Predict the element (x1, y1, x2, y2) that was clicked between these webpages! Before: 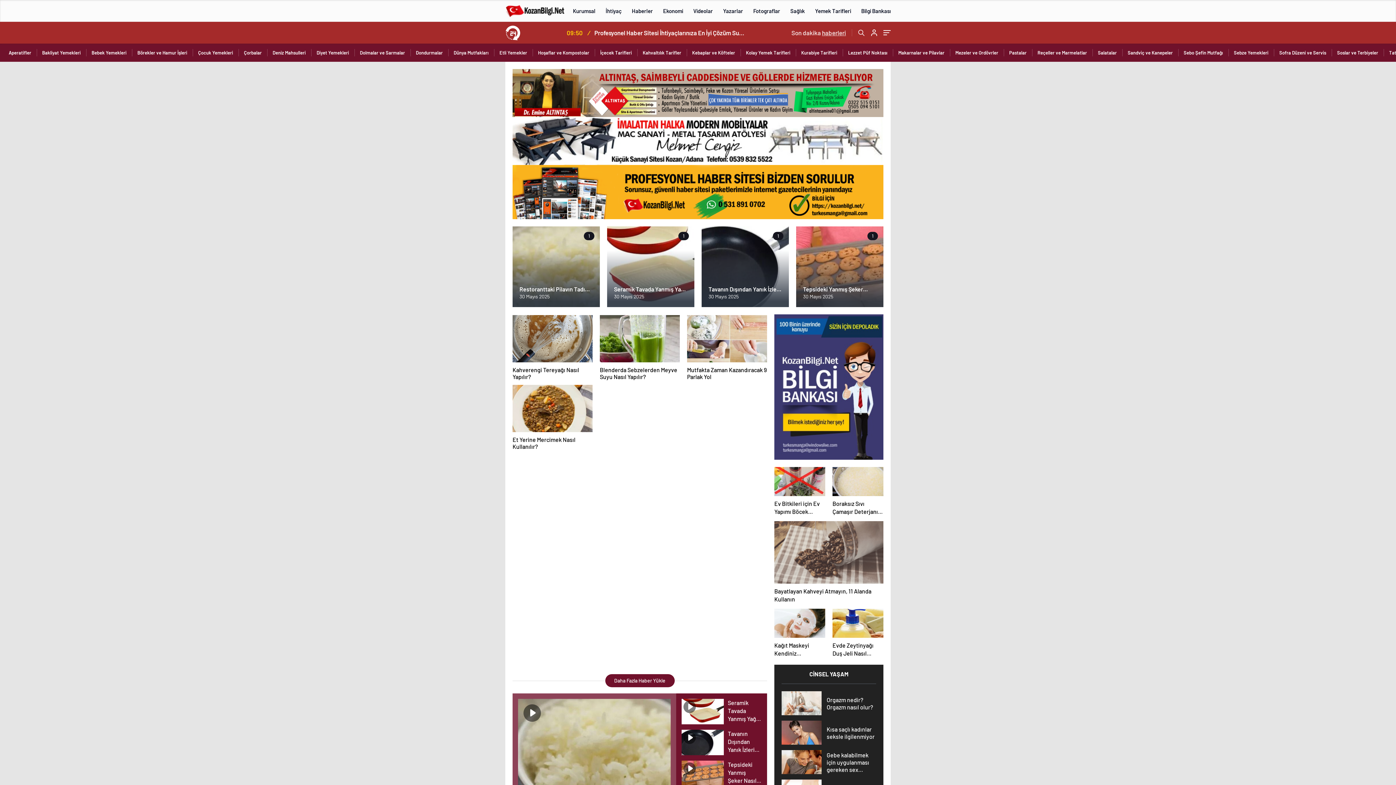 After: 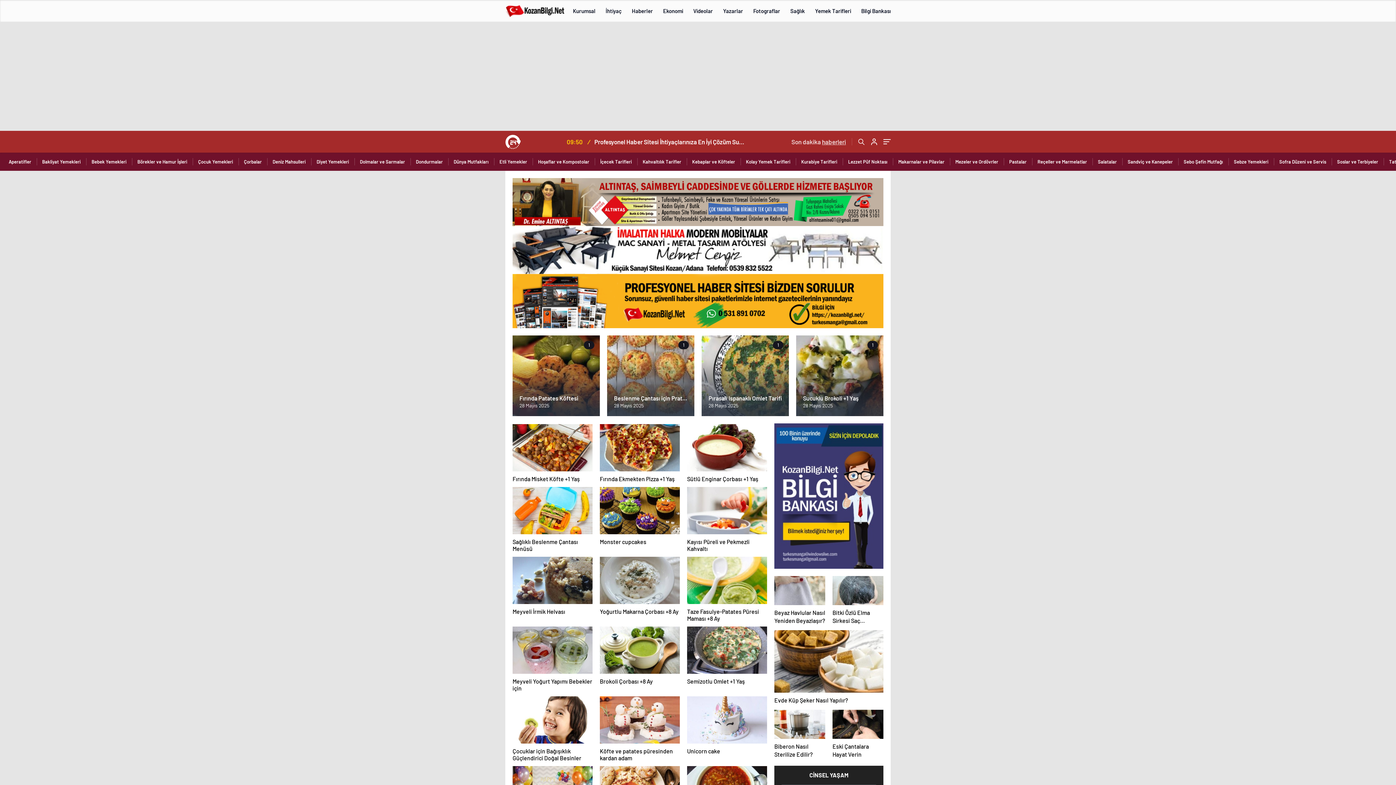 Action: label: Çocuk Yemekleri bbox: (198, 43, 238, 61)